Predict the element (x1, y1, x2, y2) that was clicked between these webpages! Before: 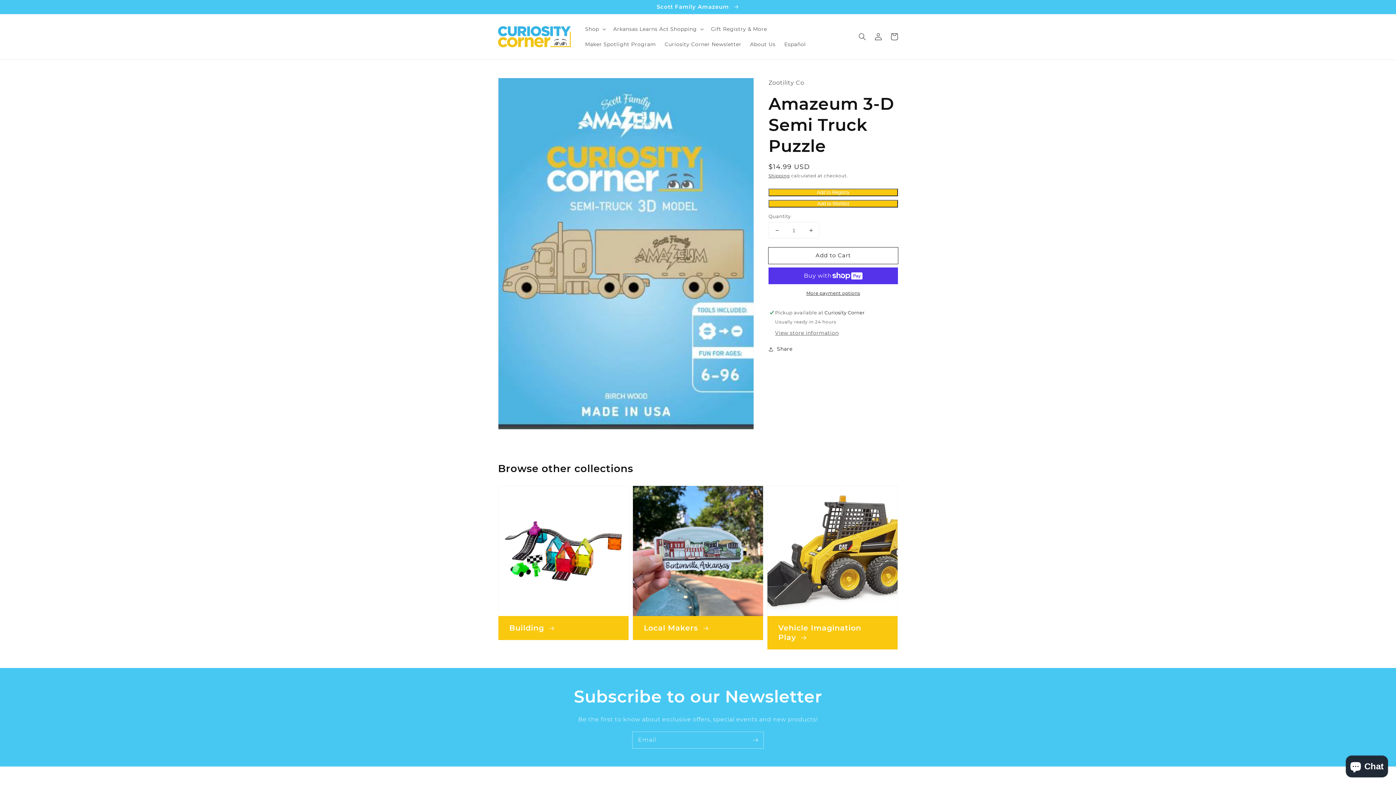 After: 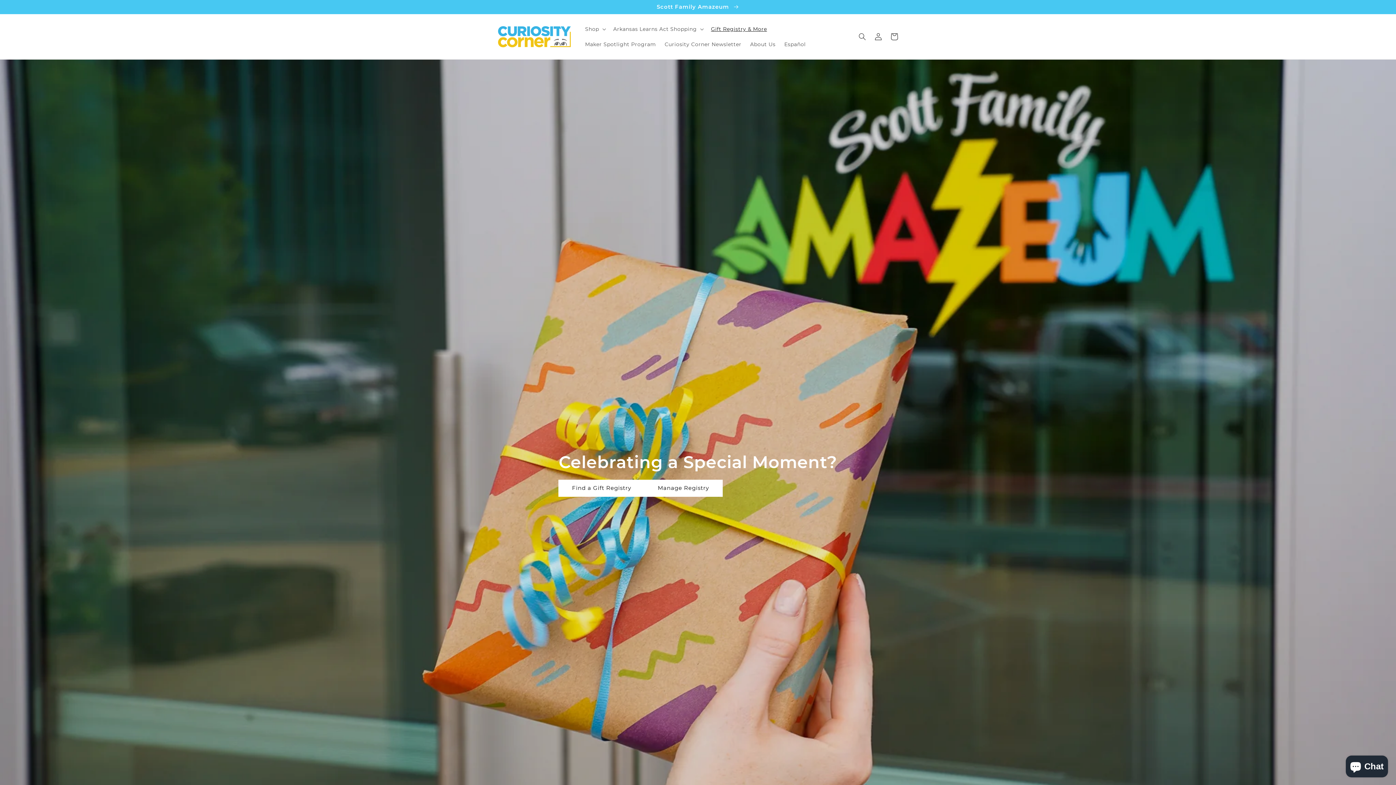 Action: label: Gift Registry & More bbox: (706, 21, 771, 36)